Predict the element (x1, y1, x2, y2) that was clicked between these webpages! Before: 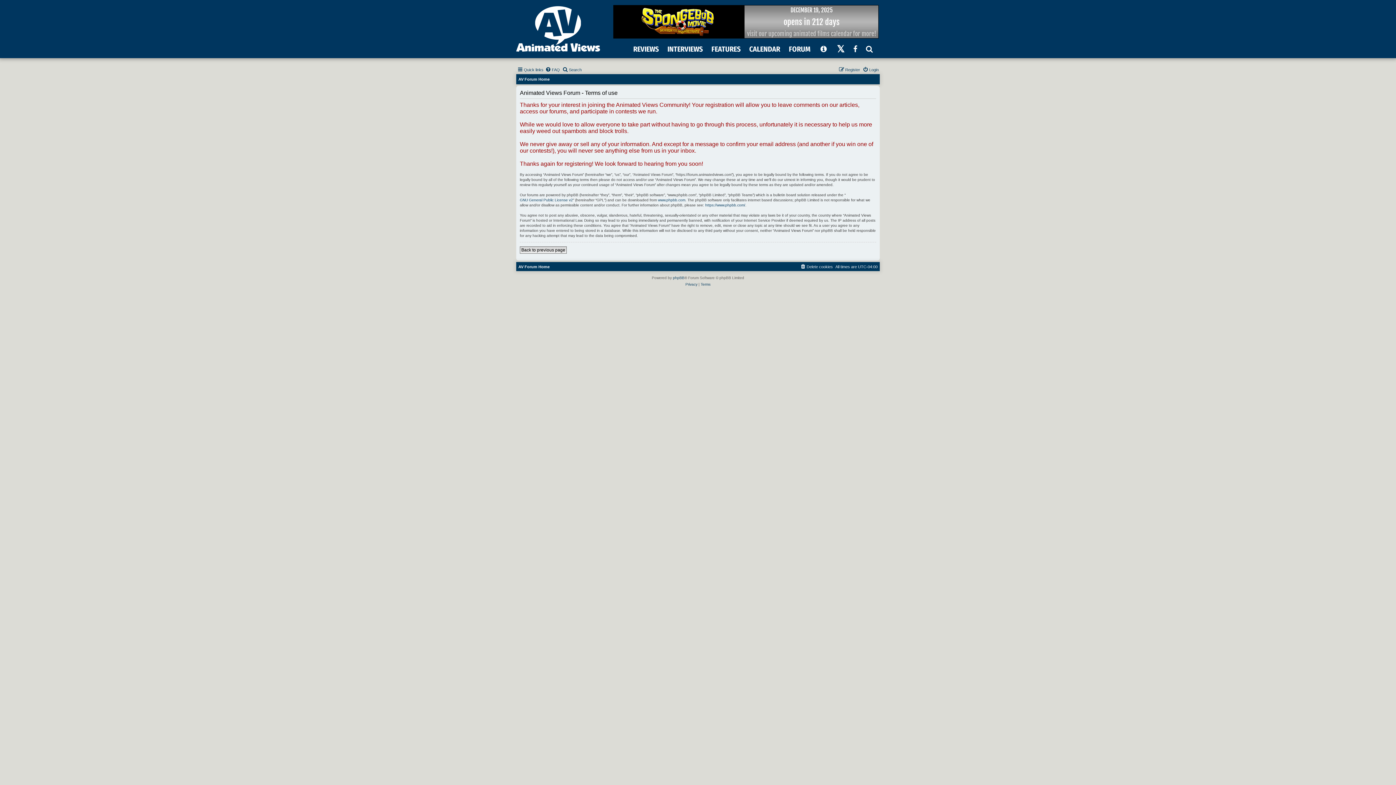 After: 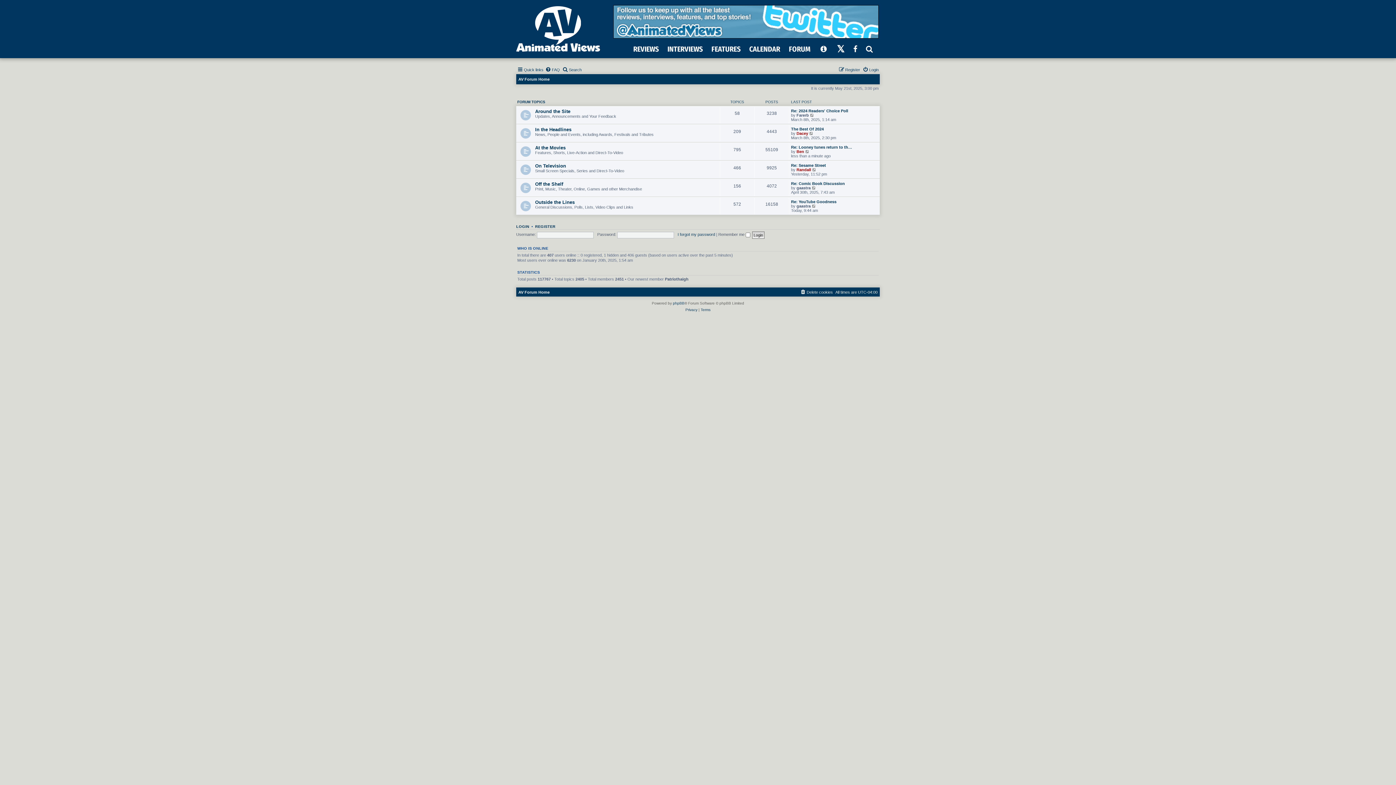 Action: bbox: (518, 74, 549, 83) label: AV Forum Home